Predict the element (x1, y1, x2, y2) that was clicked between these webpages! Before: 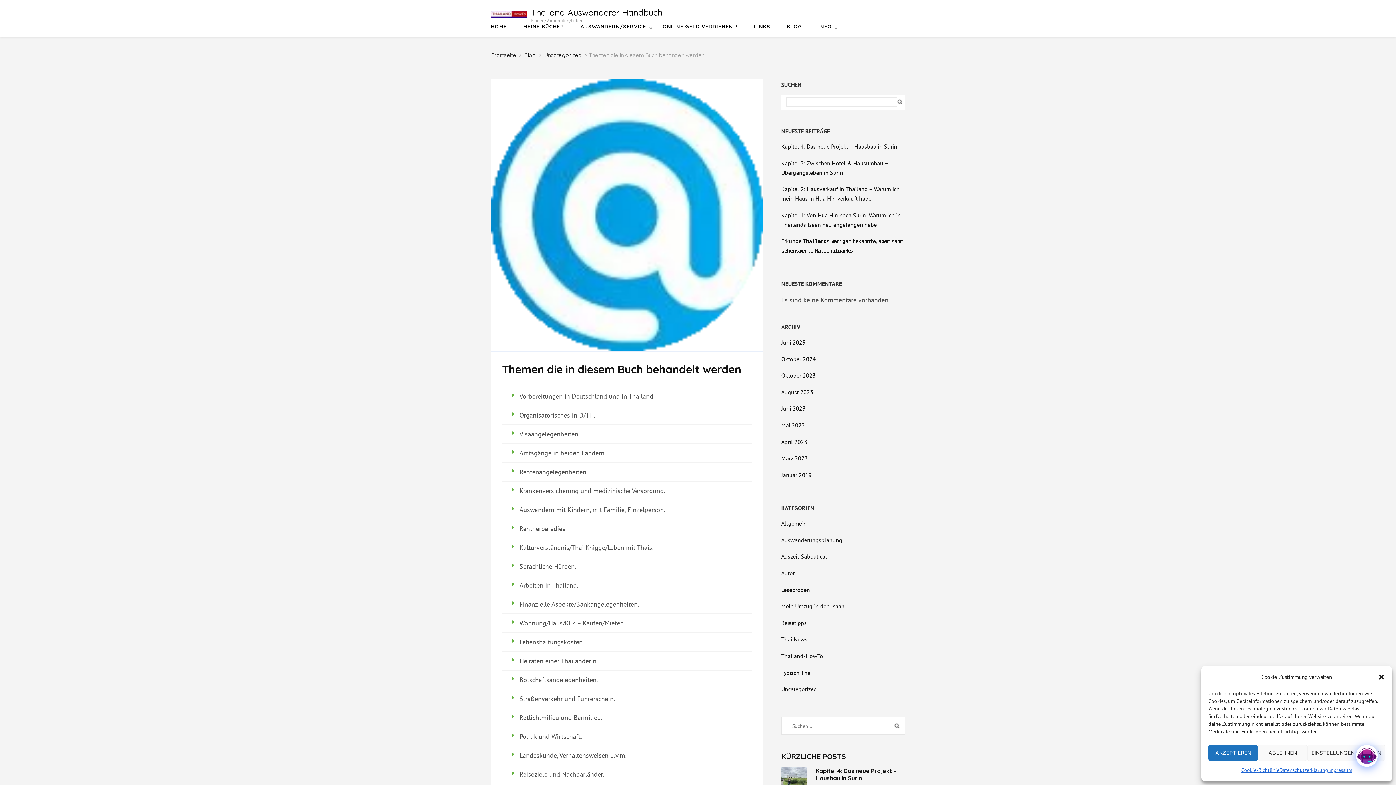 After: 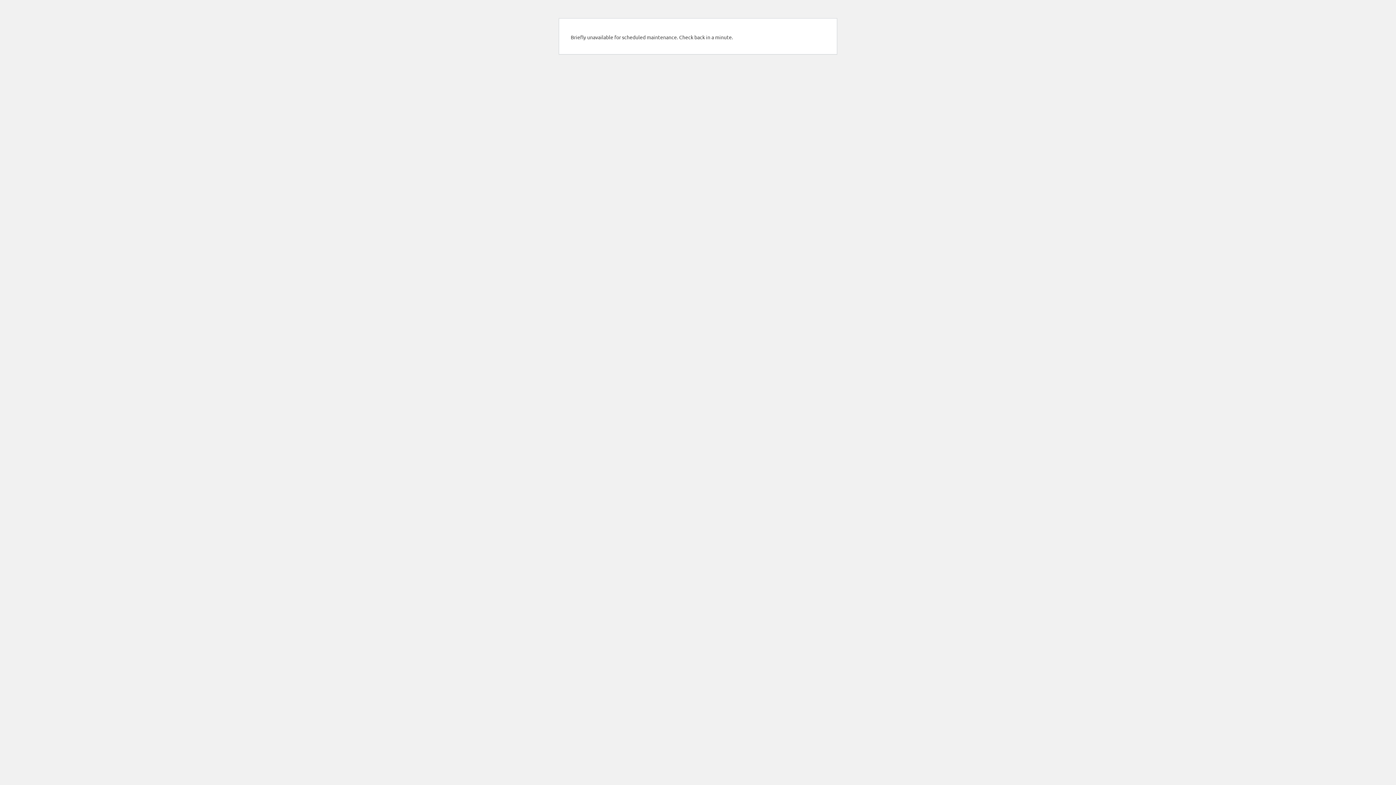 Action: bbox: (1279, 765, 1328, 776) label: Datenschutzerklärung